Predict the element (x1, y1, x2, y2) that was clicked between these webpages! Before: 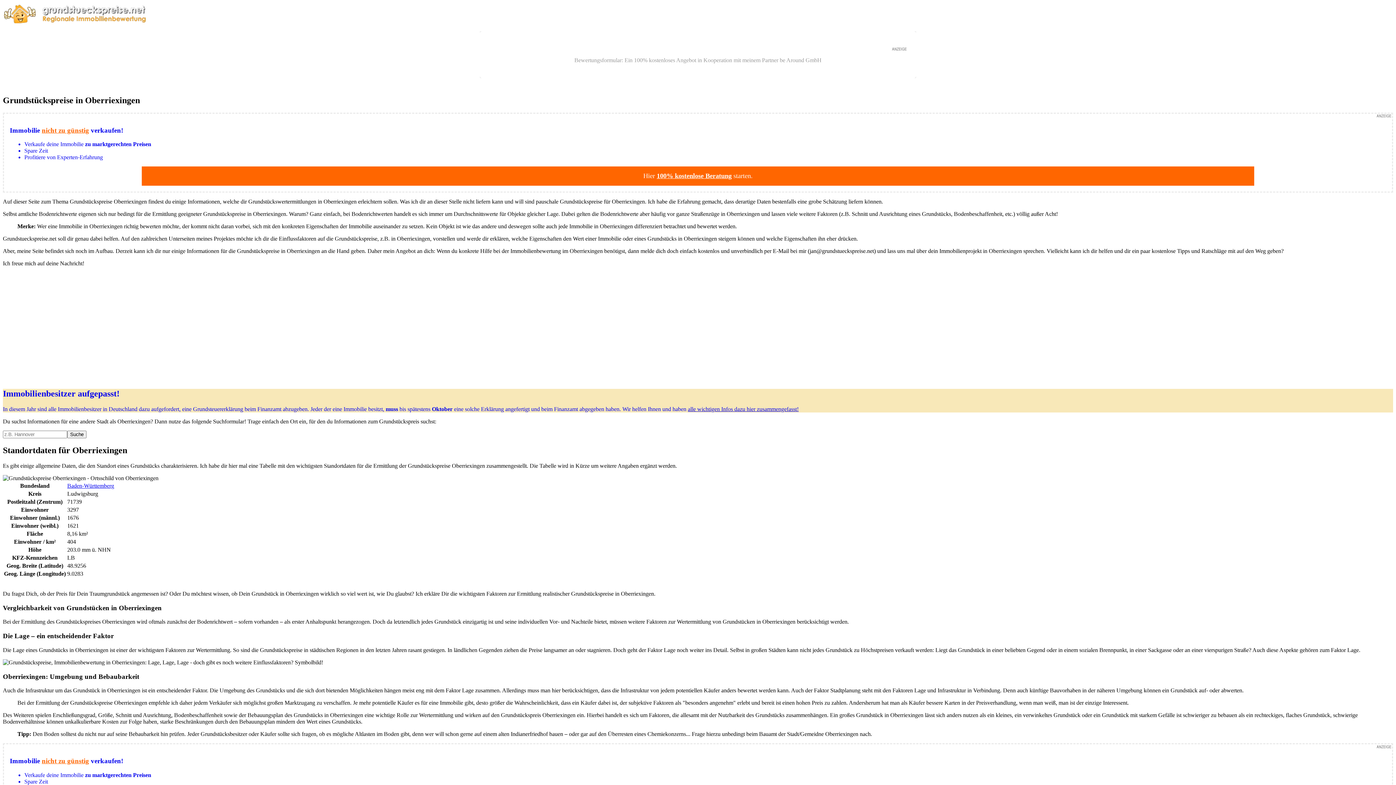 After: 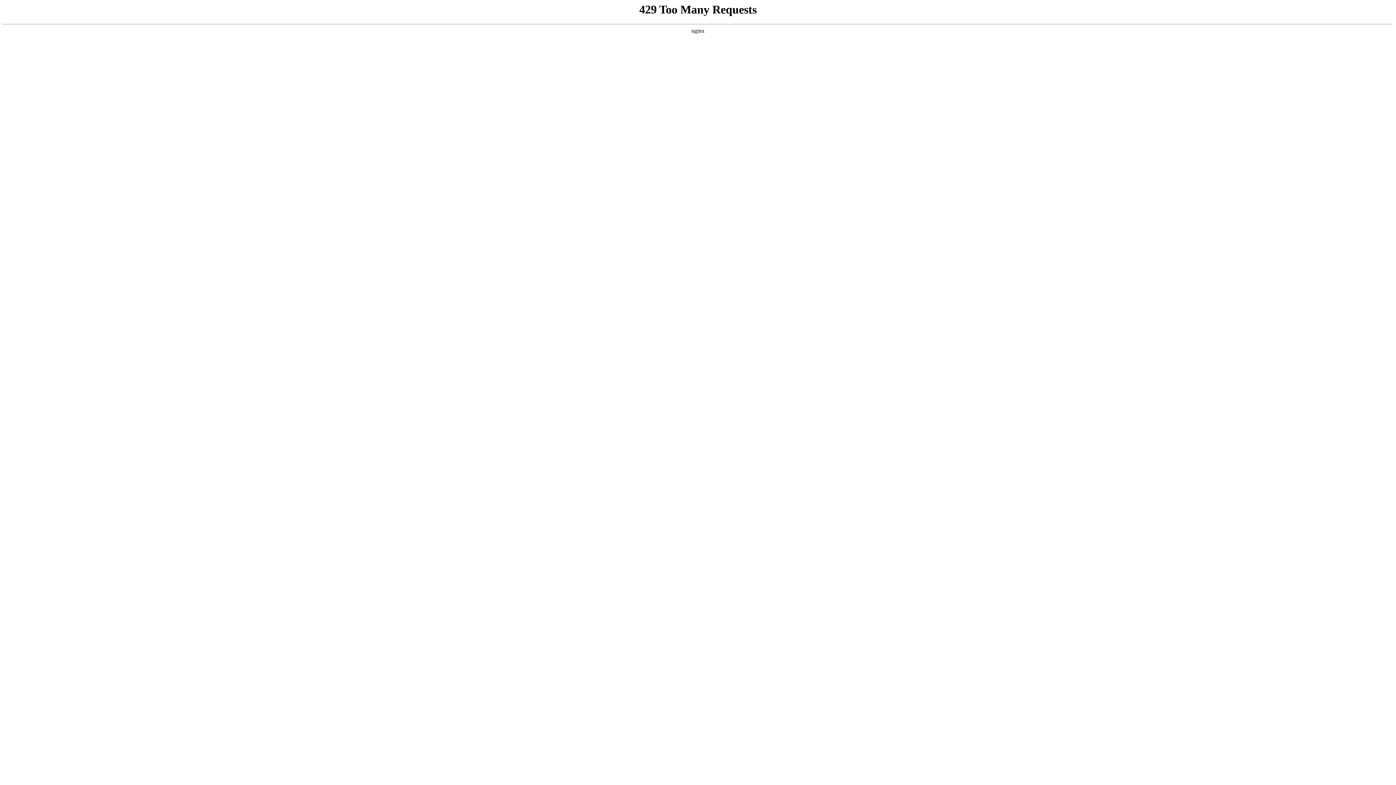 Action: bbox: (2, 19, 148, 25)